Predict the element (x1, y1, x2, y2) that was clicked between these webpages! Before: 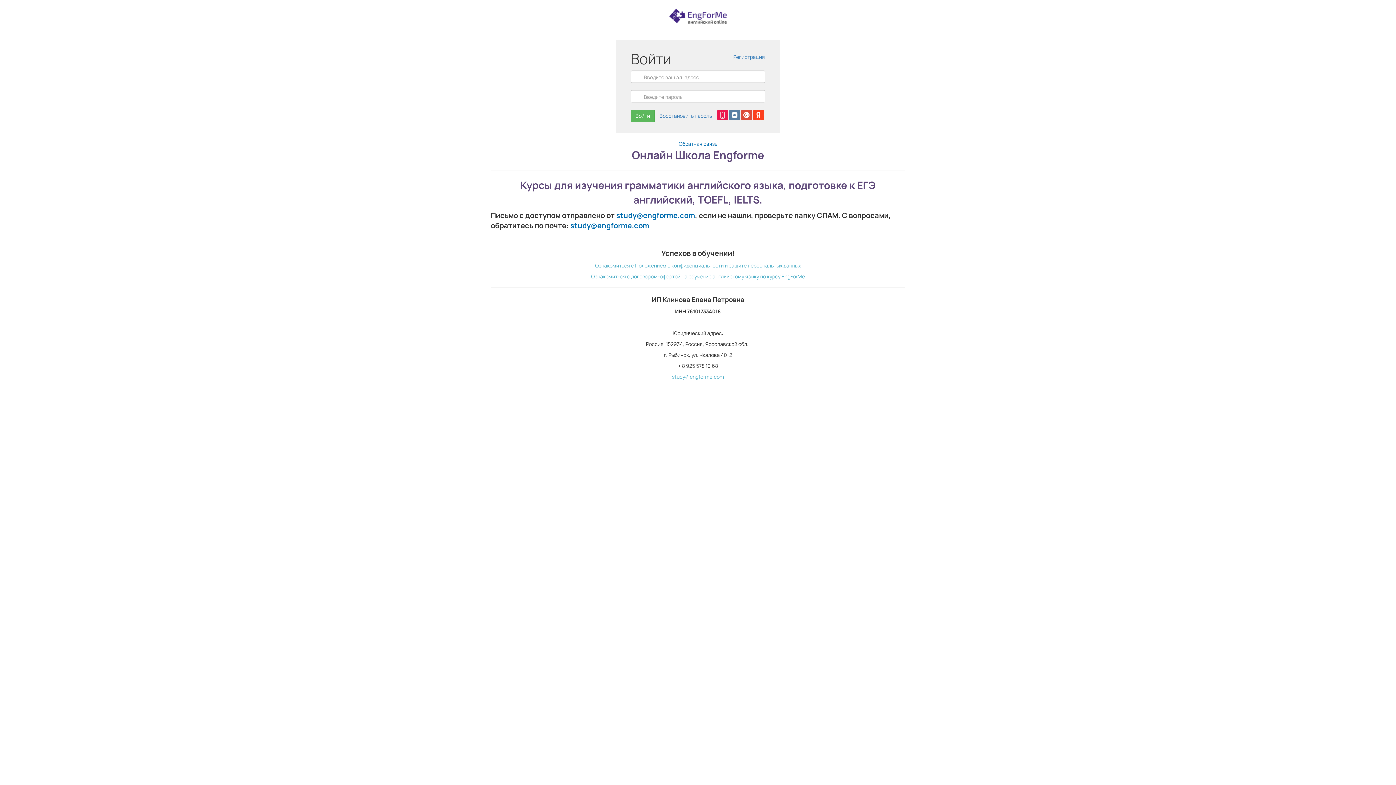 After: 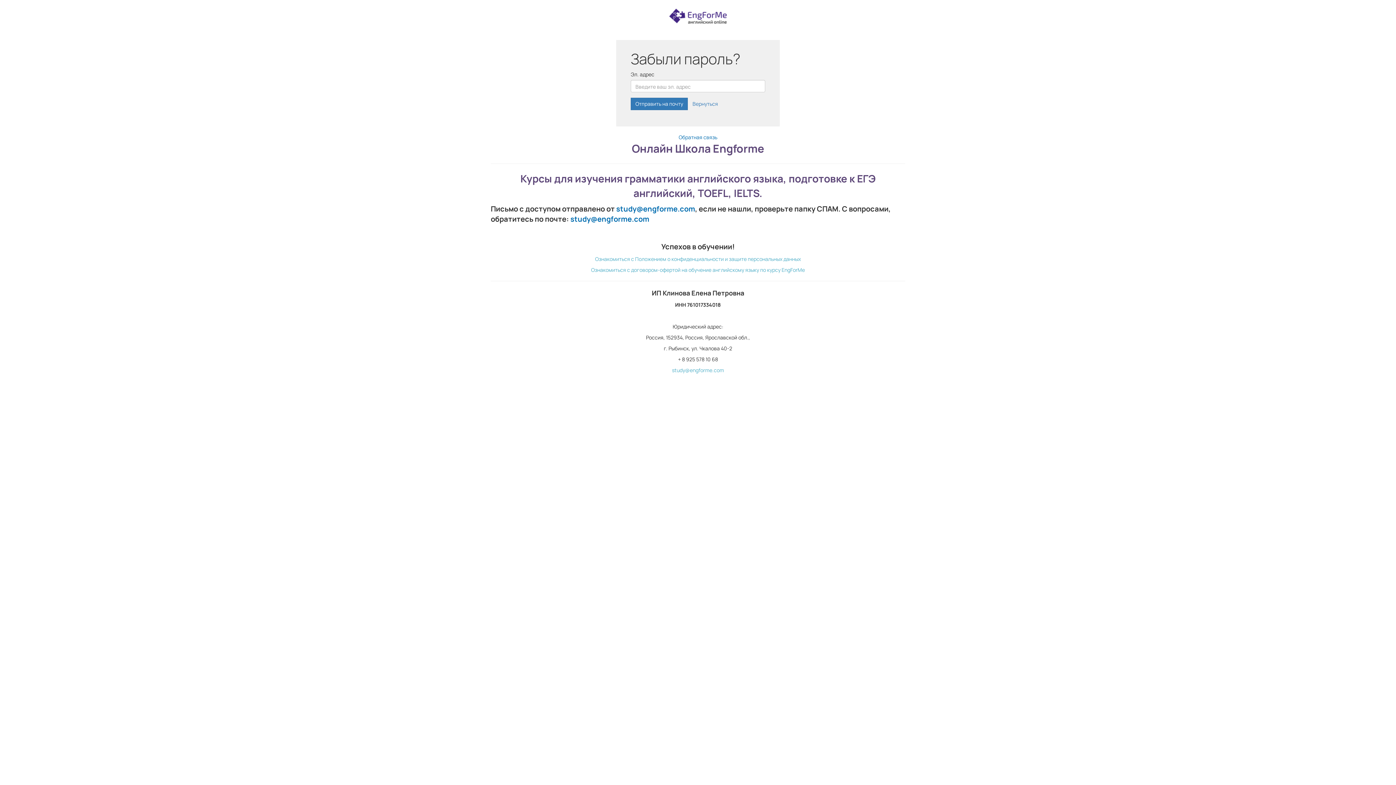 Action: label: Восстановить пароль bbox: (654, 109, 716, 122)